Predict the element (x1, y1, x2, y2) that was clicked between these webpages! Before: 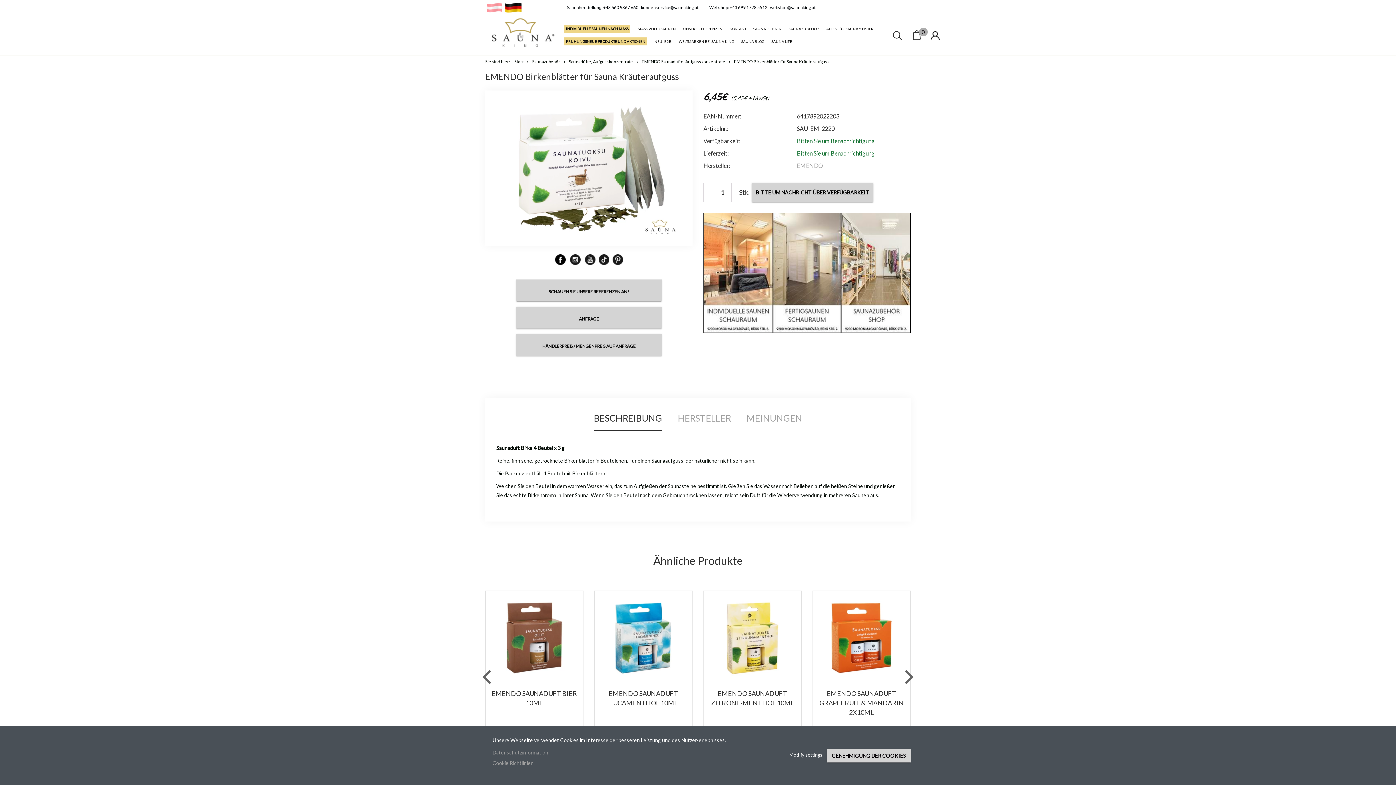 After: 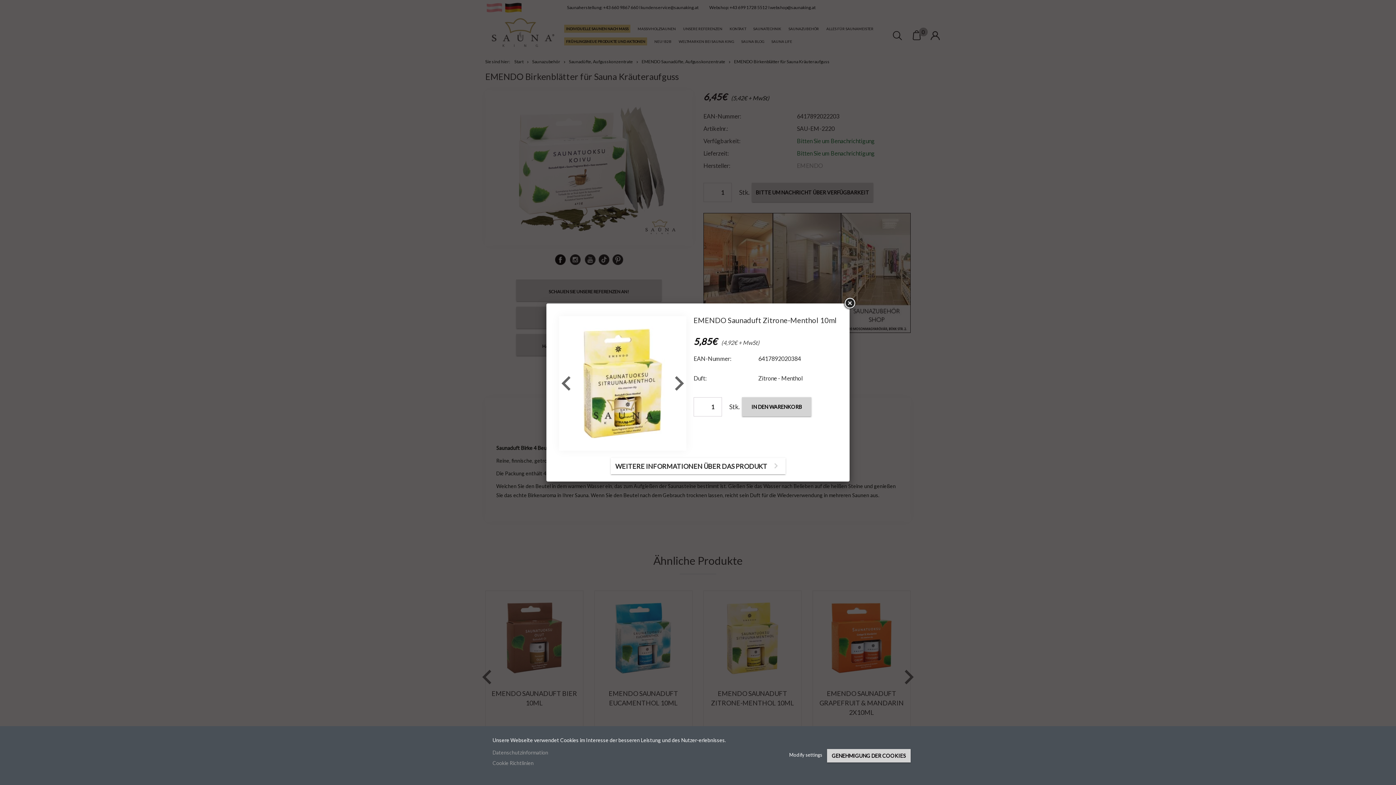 Action: bbox: (731, 631, 773, 645) label: VORSCHAU